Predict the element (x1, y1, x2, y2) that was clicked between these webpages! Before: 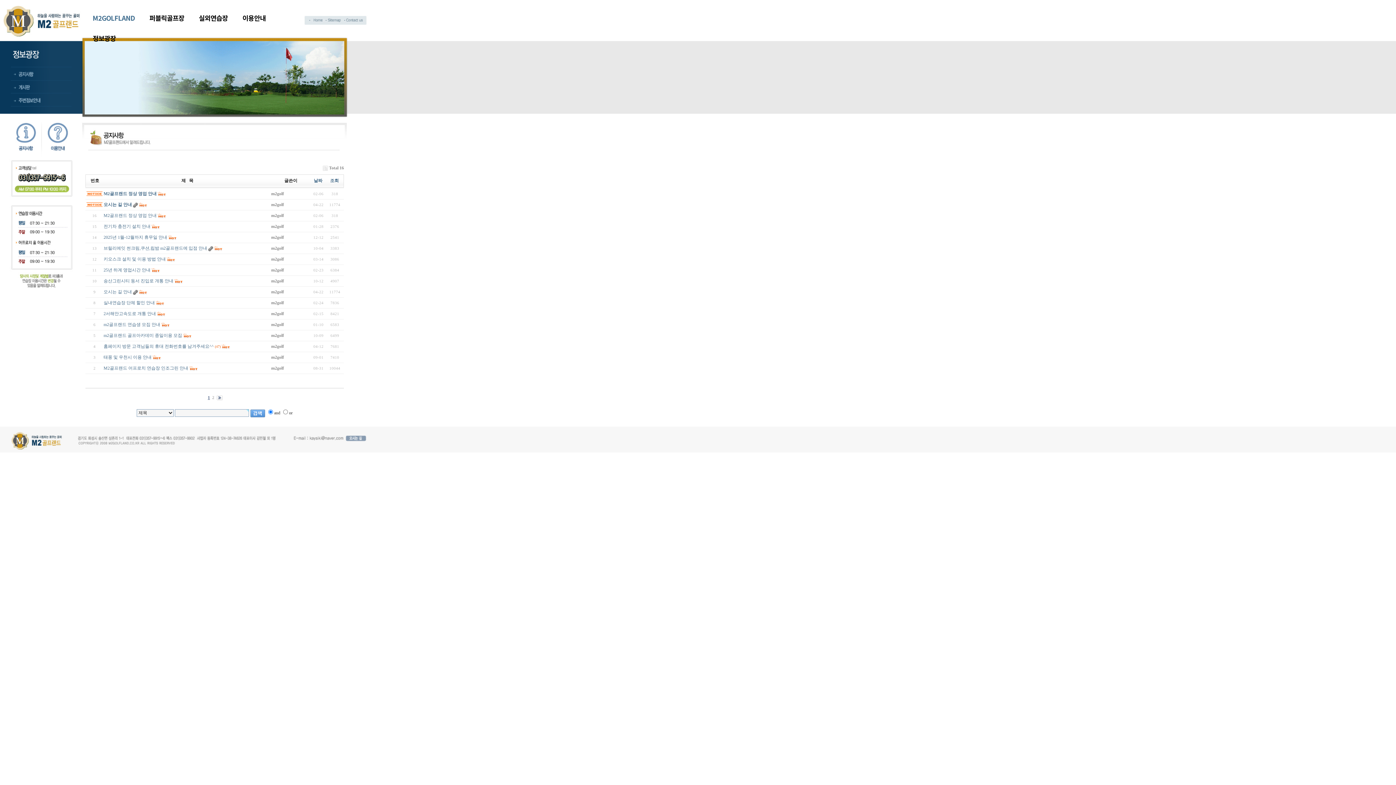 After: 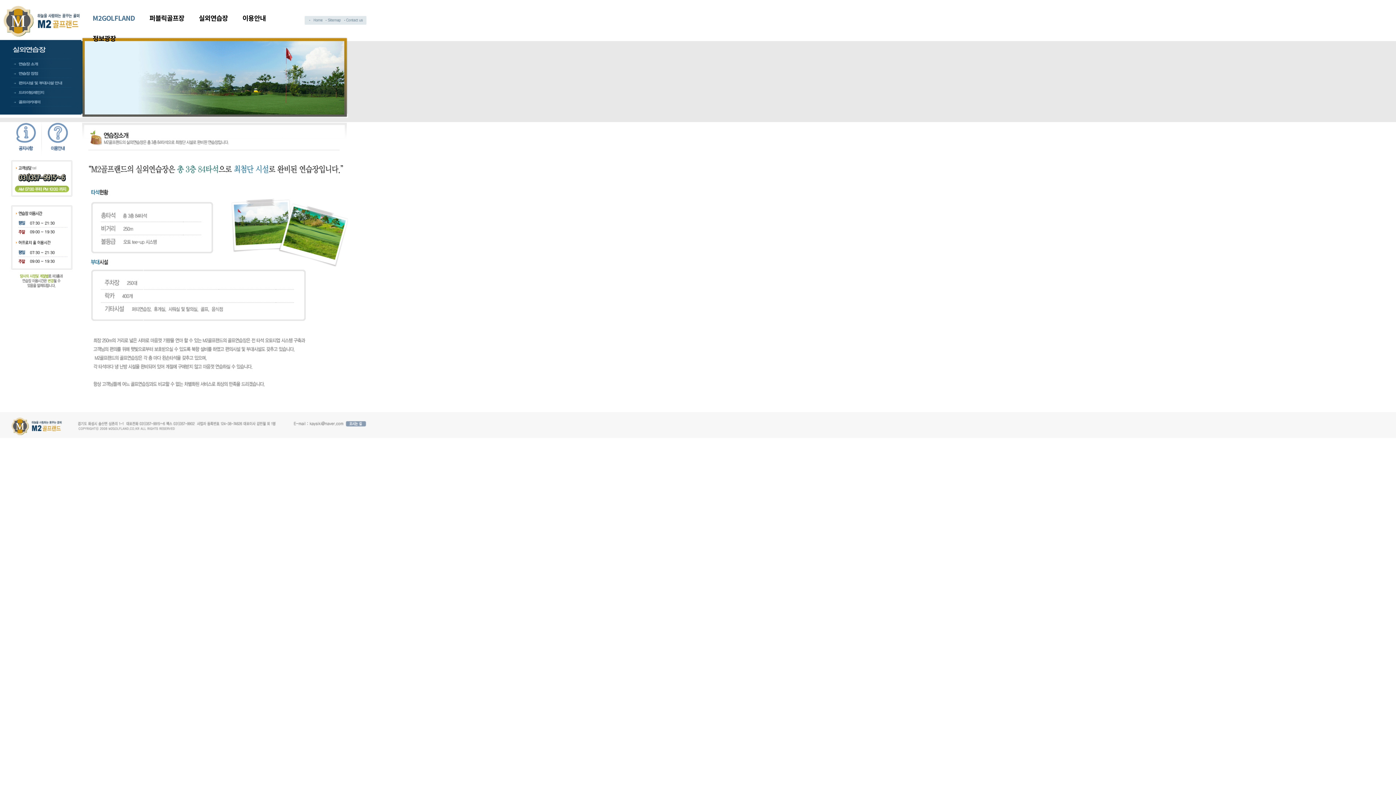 Action: label: 실외연습장 bbox: (198, 13, 228, 29)